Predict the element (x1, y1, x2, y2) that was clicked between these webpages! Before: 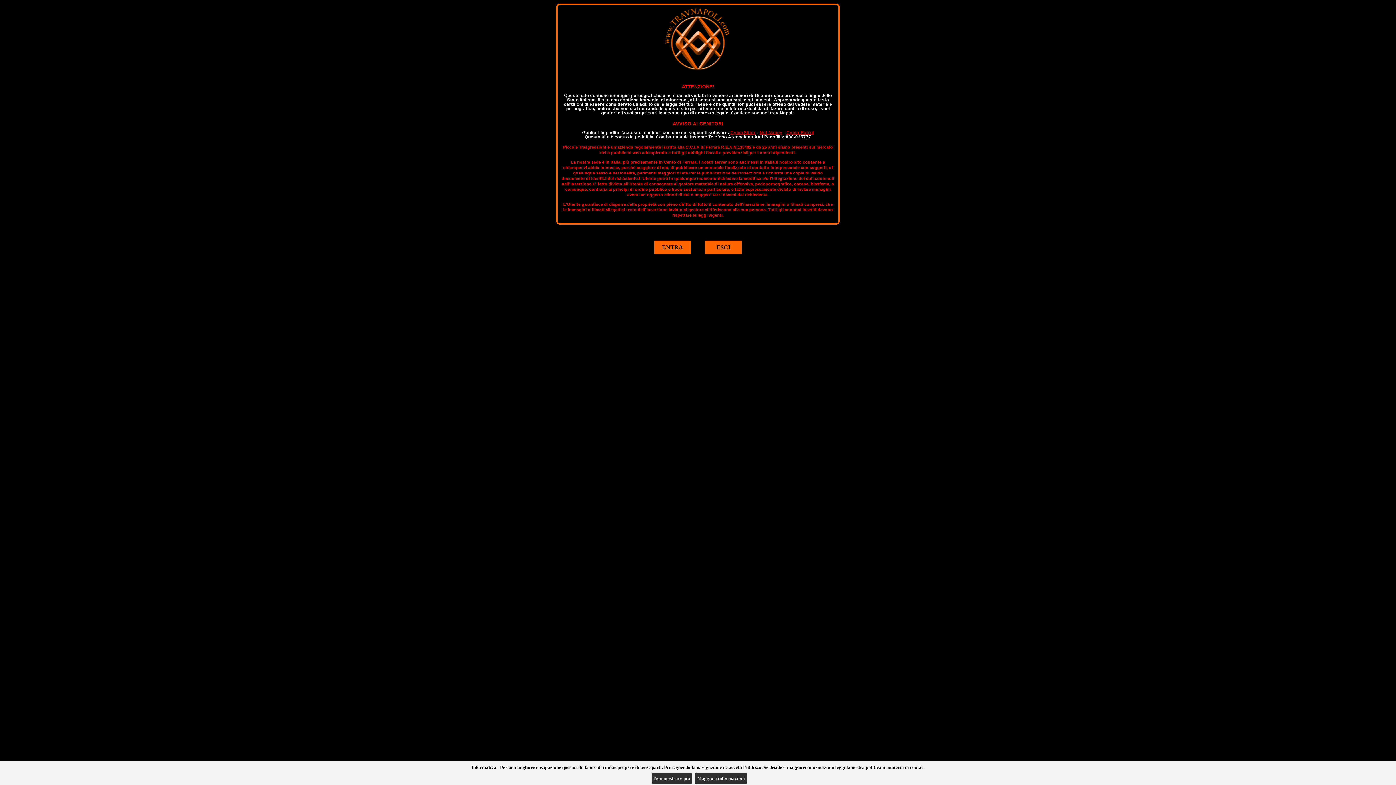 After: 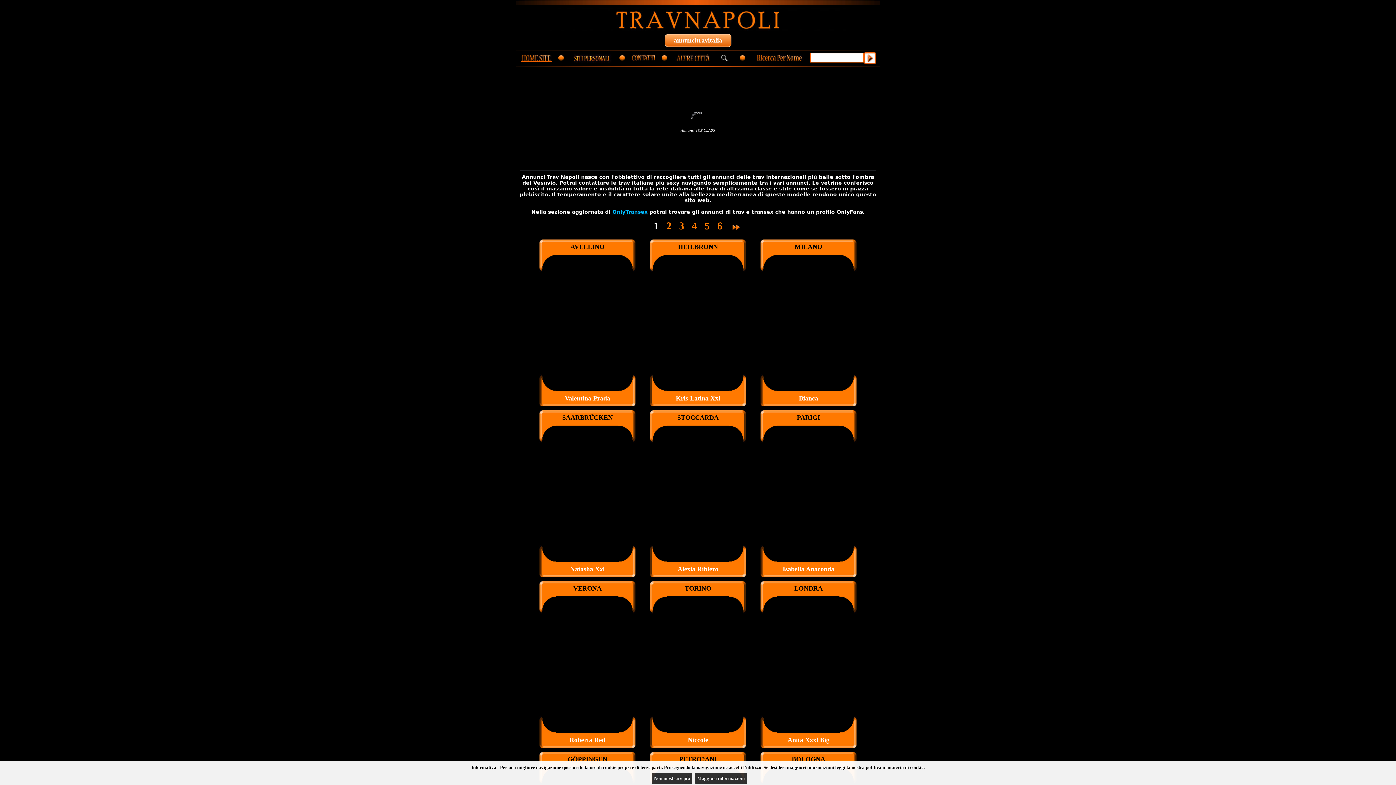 Action: label: ENTRA bbox: (654, 240, 690, 254)